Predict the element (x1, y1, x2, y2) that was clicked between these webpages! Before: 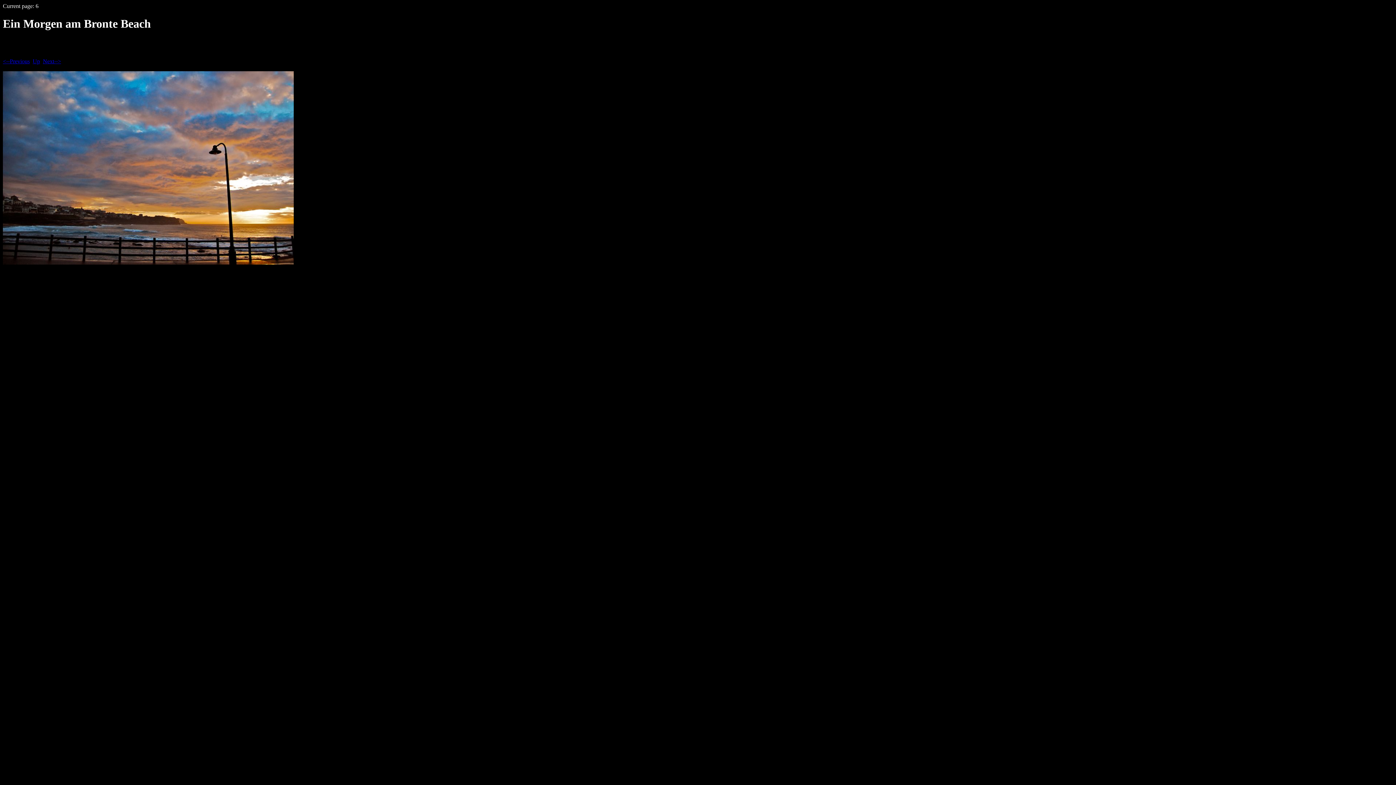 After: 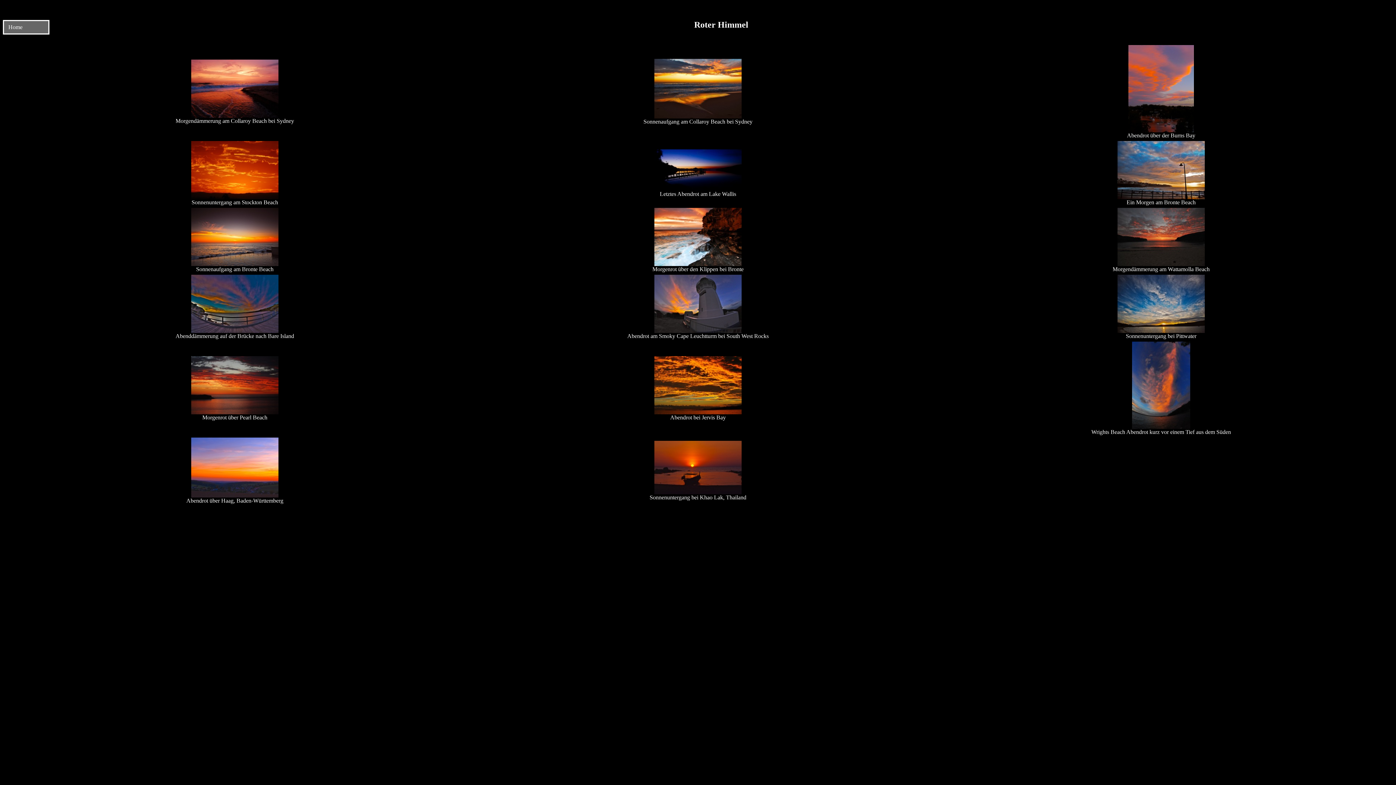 Action: label: Up bbox: (32, 58, 40, 64)